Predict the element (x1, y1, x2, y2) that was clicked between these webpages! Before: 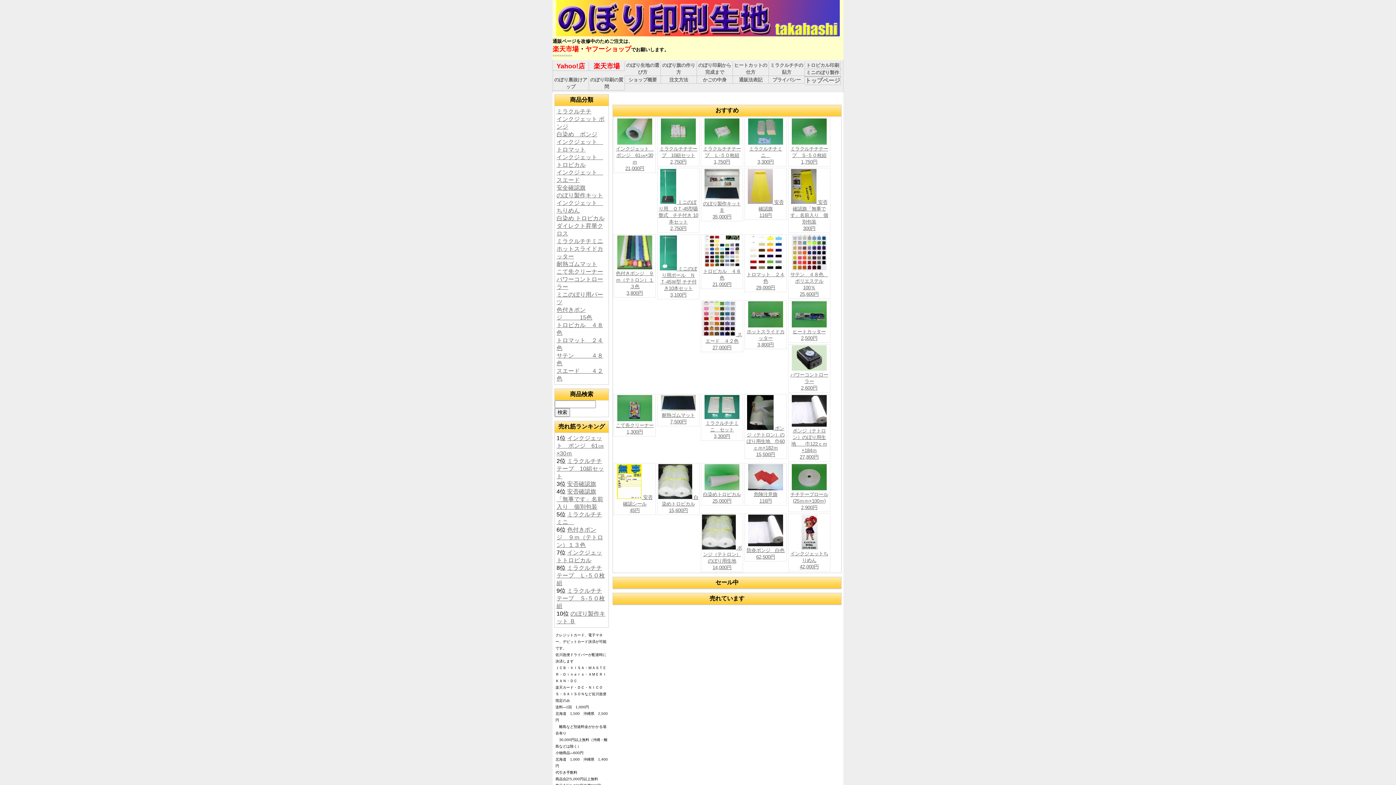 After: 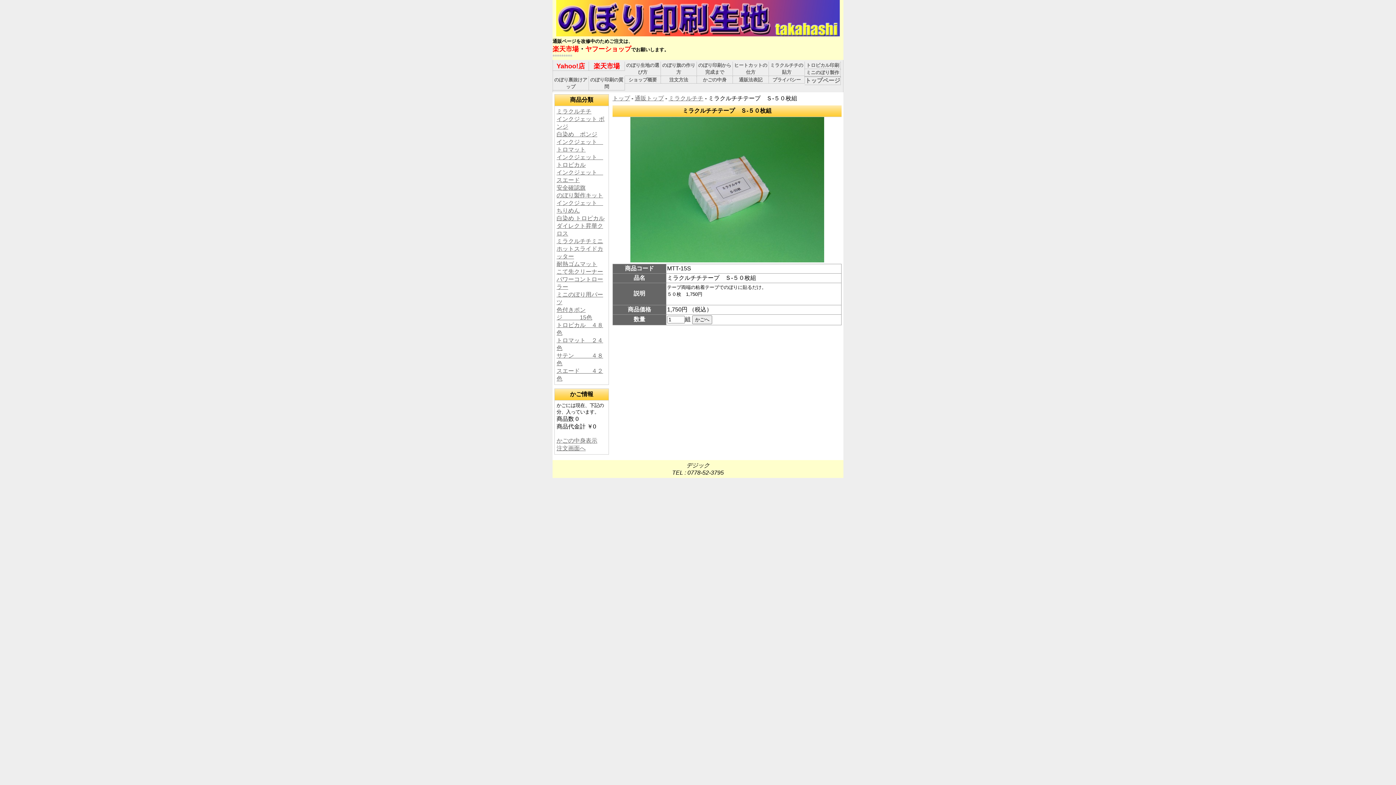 Action: label: ミラクルチチテープ　Ｓ-５０枚組 bbox: (556, 588, 605, 609)